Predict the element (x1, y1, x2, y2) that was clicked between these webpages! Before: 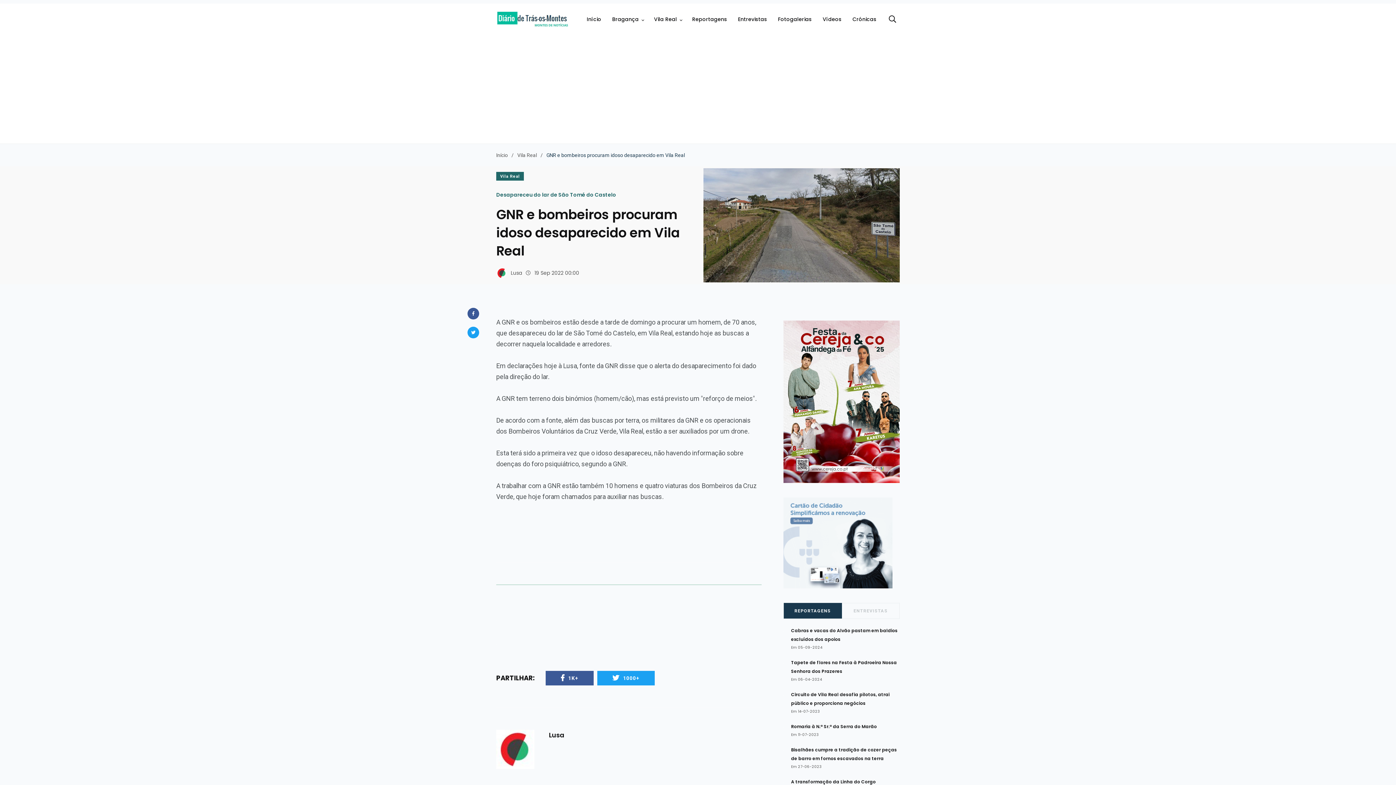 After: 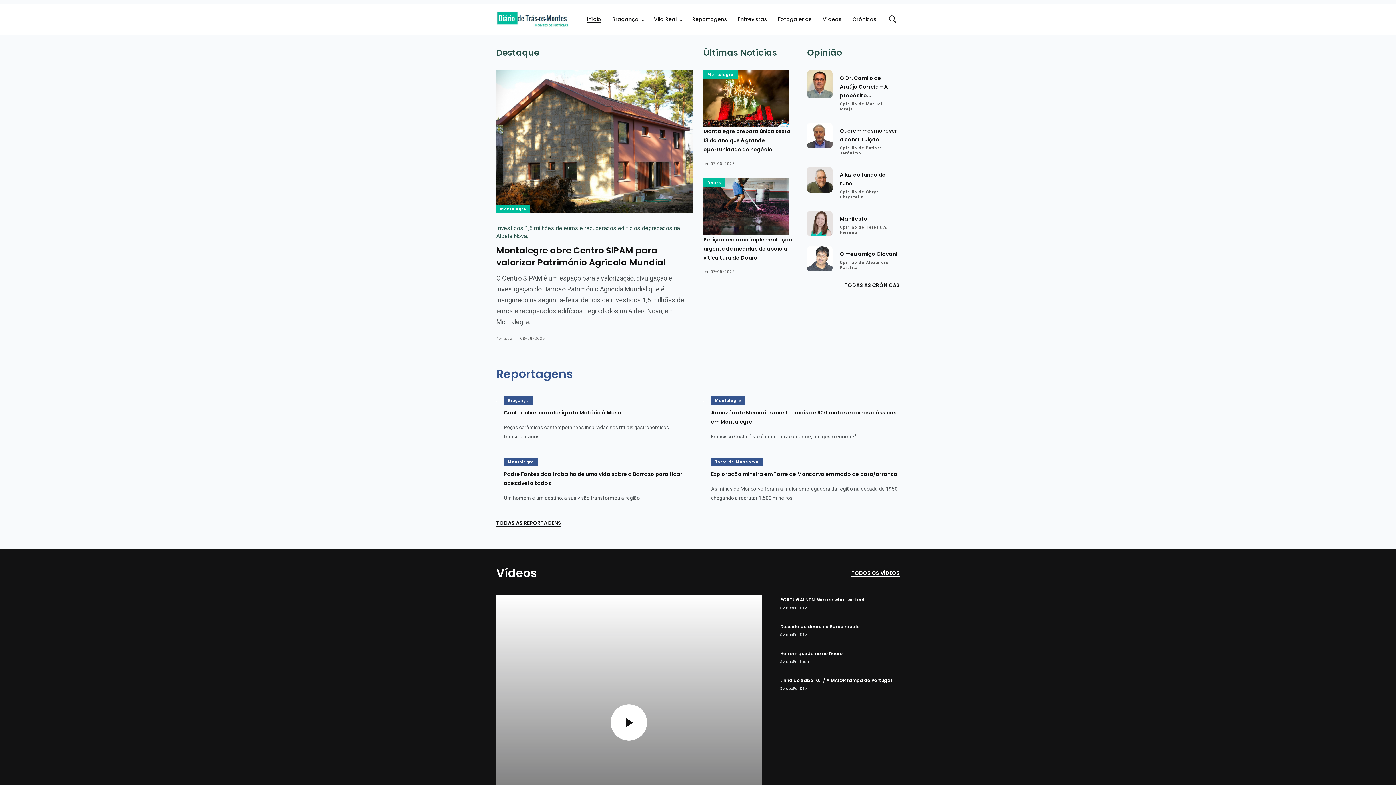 Action: bbox: (586, 15, 601, 22) label: Início